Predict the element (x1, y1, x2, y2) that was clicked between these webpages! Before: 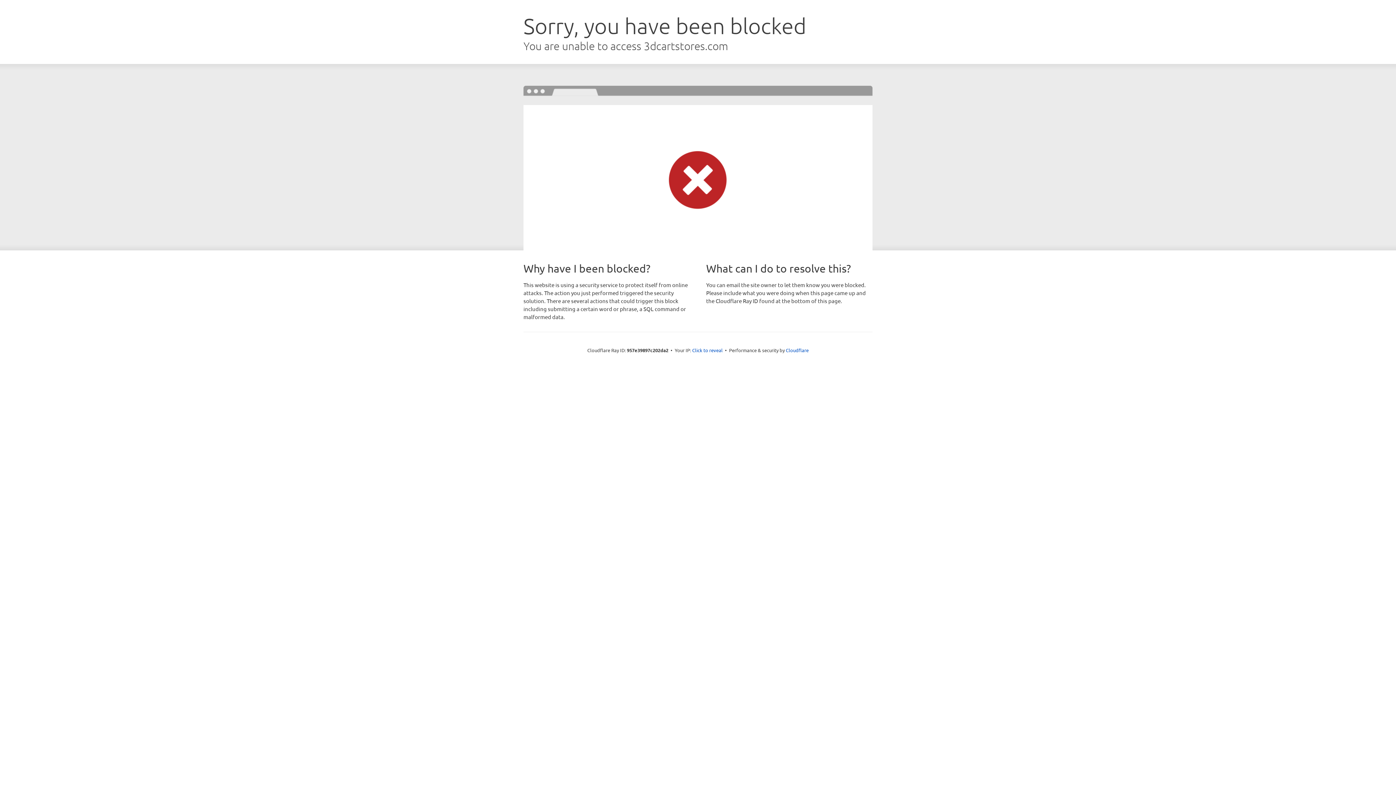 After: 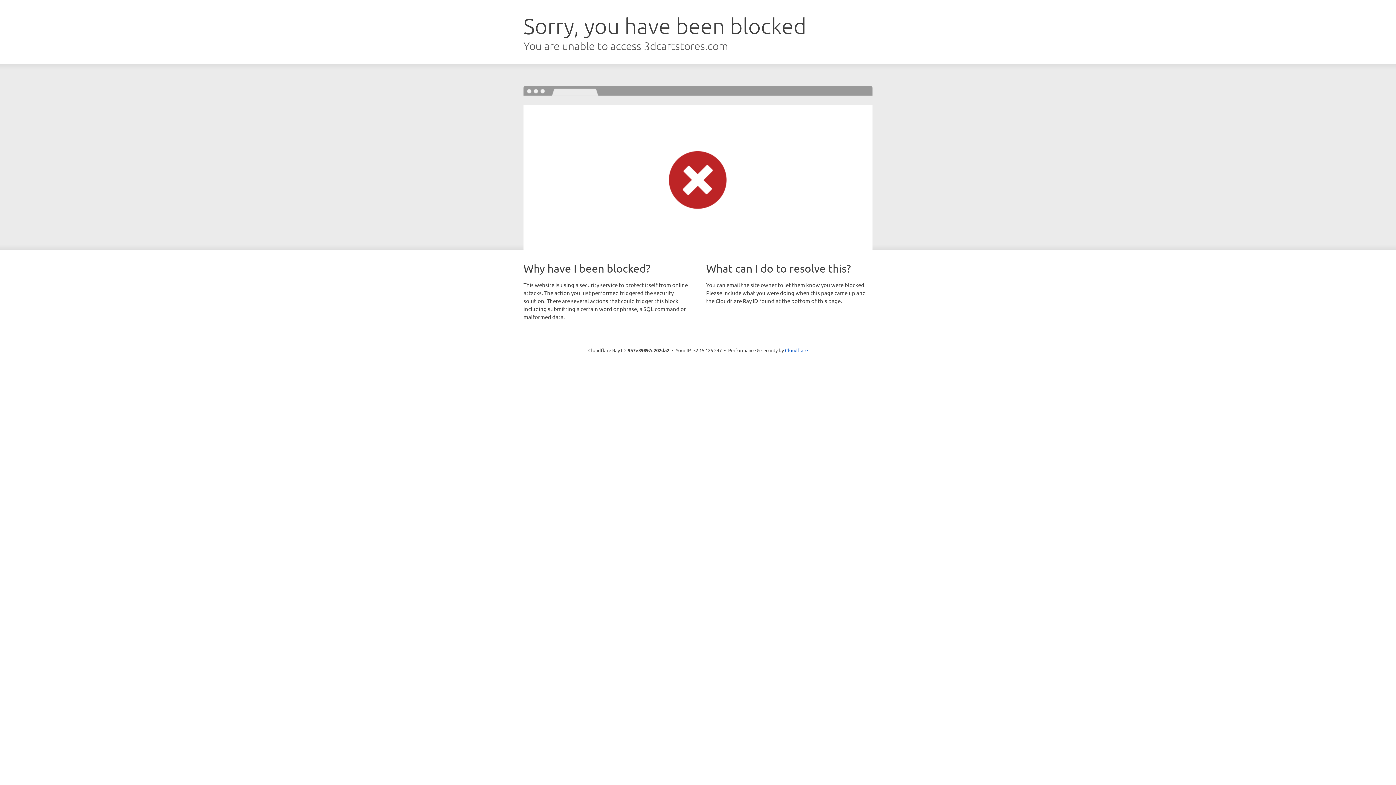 Action: bbox: (692, 346, 722, 353) label: Click to reveal